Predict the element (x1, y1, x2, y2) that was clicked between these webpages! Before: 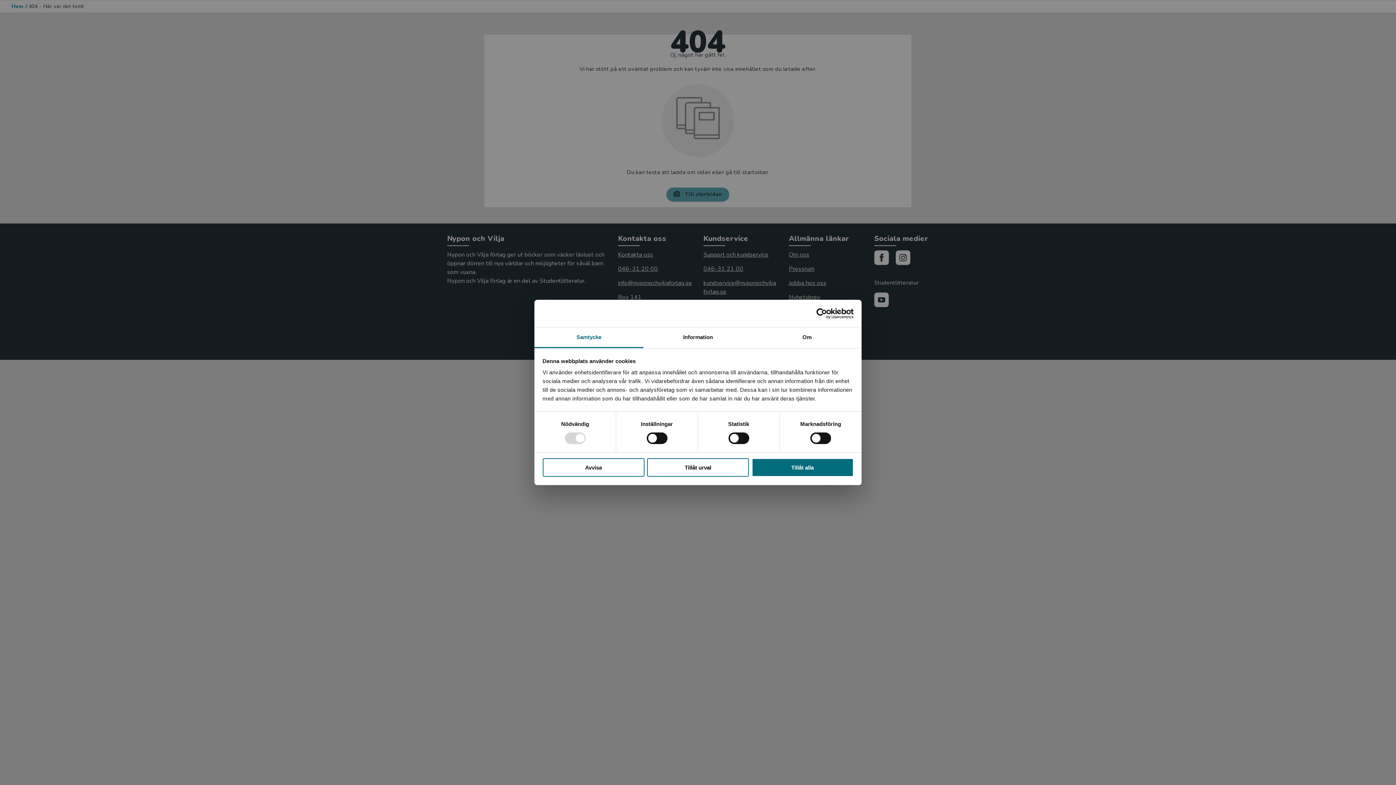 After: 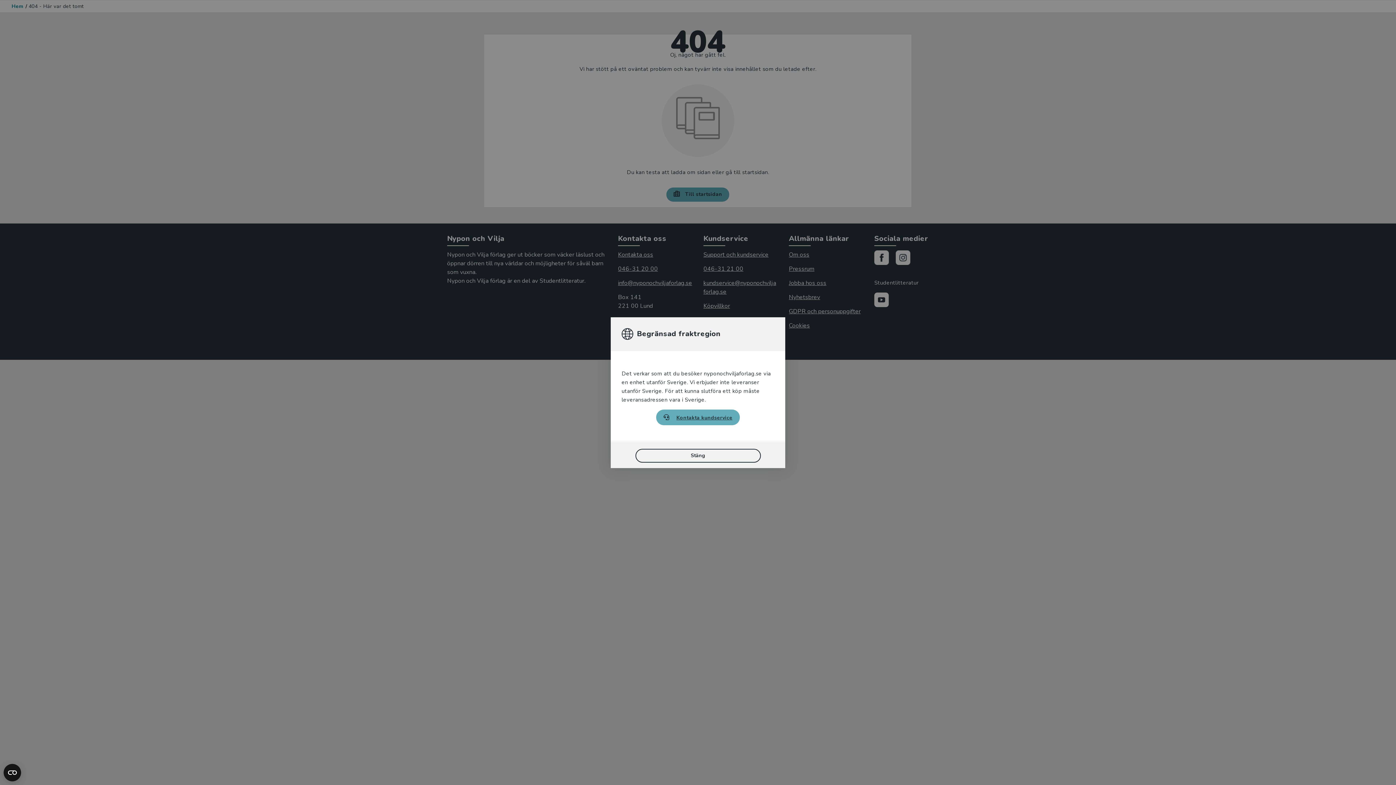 Action: bbox: (751, 458, 853, 476) label: Tillåt alla